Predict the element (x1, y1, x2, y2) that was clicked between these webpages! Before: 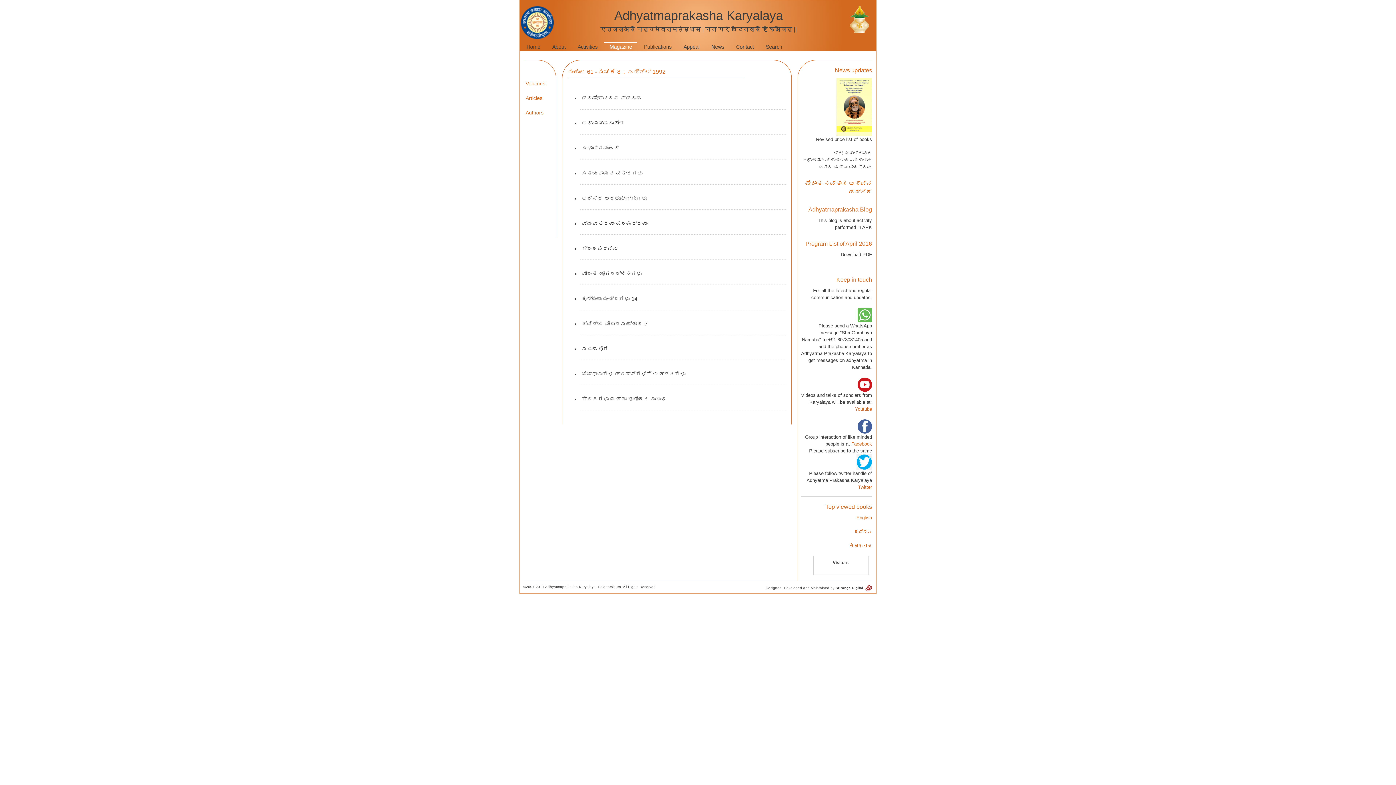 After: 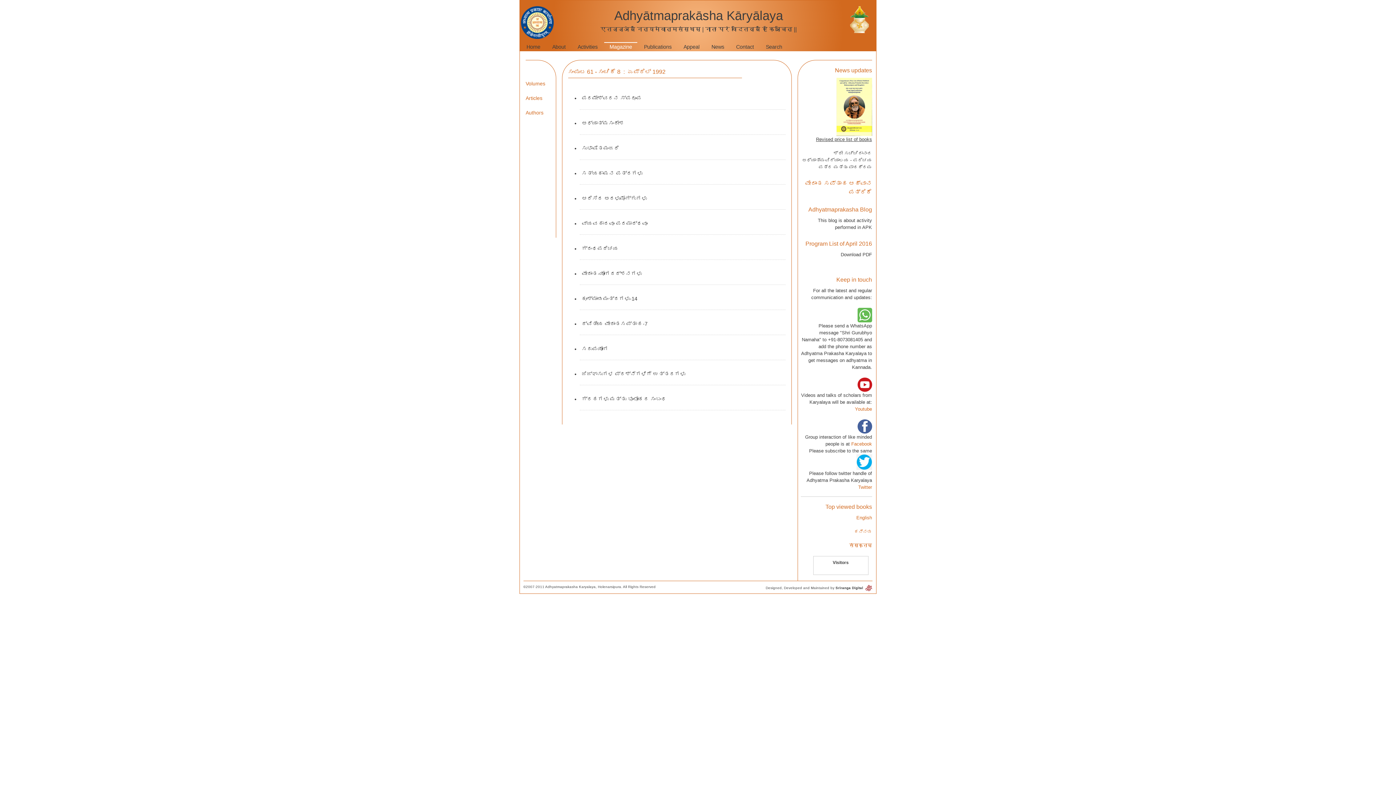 Action: label: Revised price list of books bbox: (816, 136, 872, 142)